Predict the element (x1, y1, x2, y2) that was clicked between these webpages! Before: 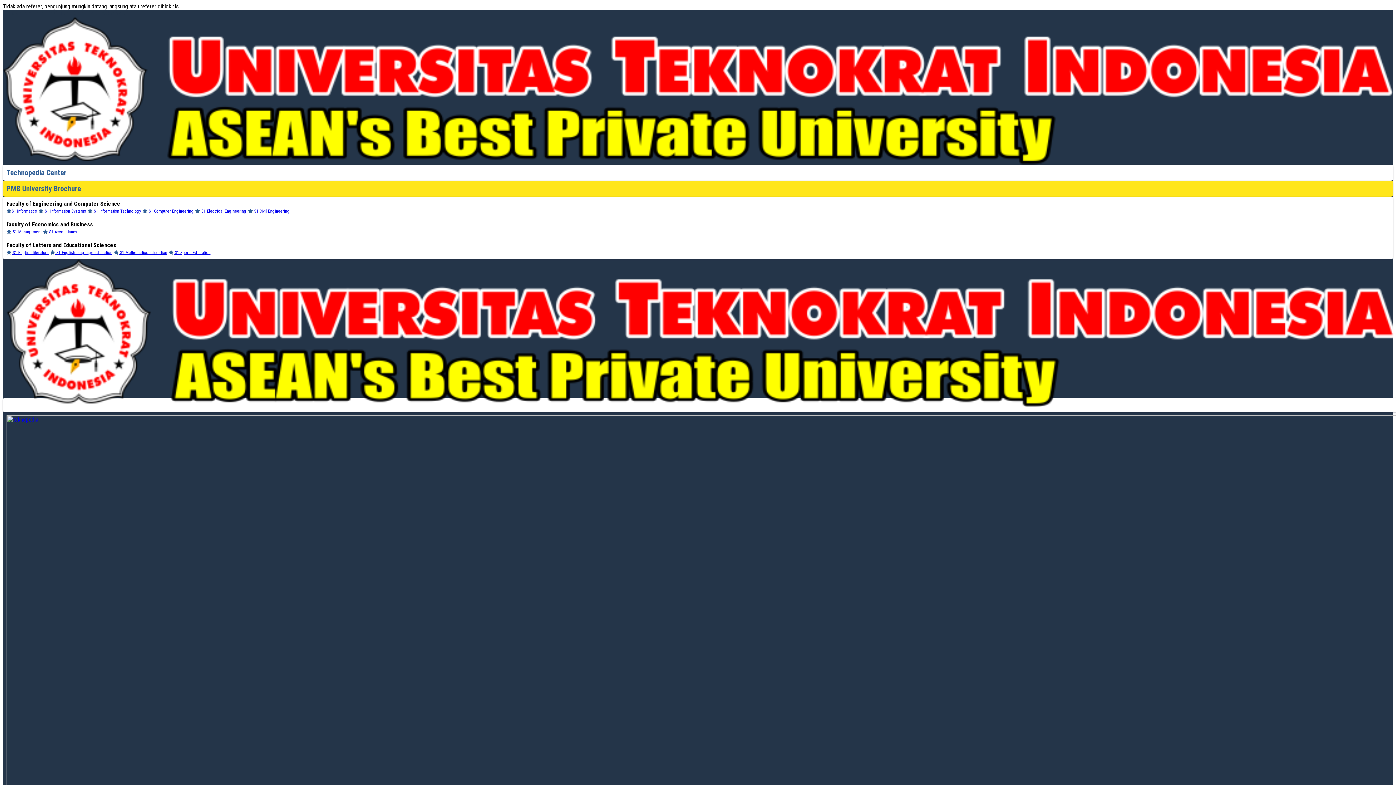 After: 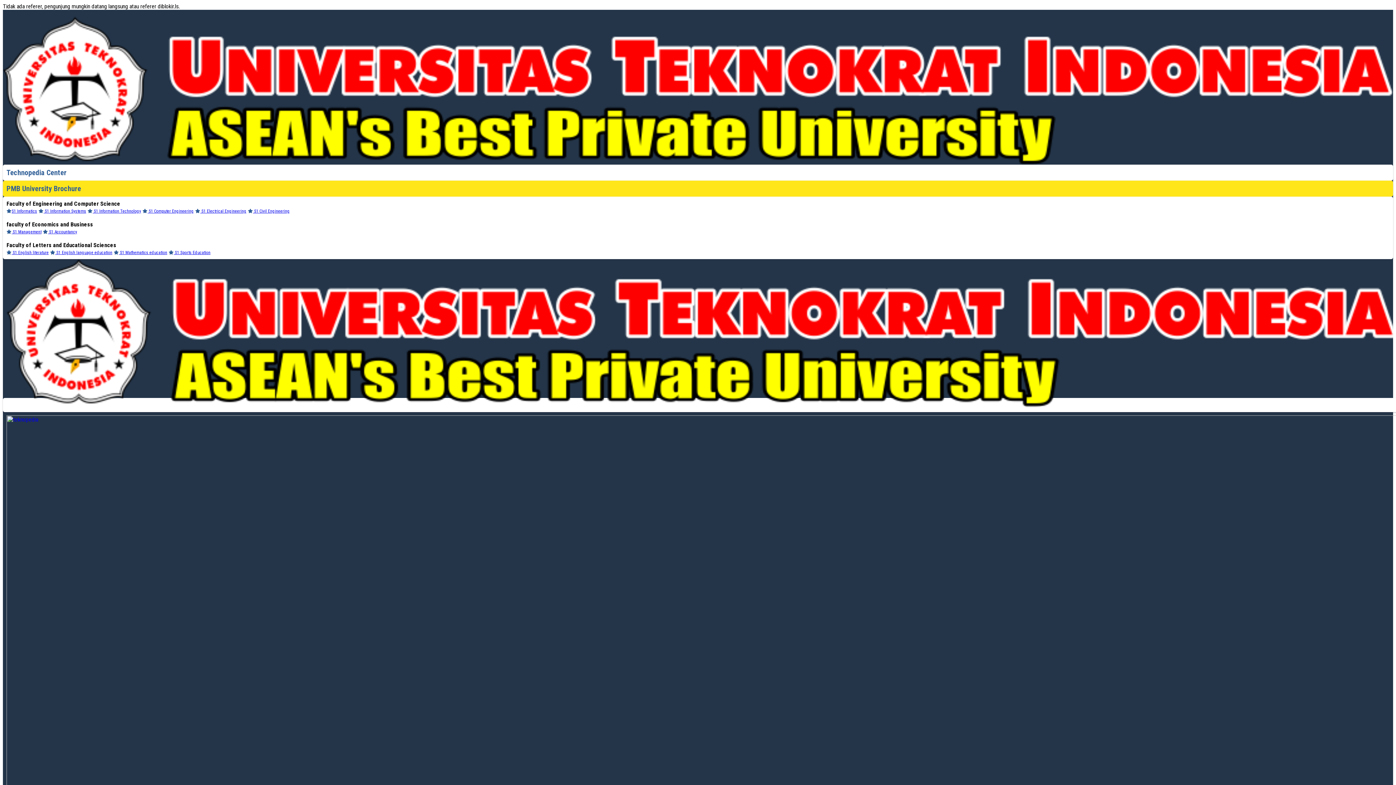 Action: bbox: (87, 208, 141, 213) label:  S1 Information Technology